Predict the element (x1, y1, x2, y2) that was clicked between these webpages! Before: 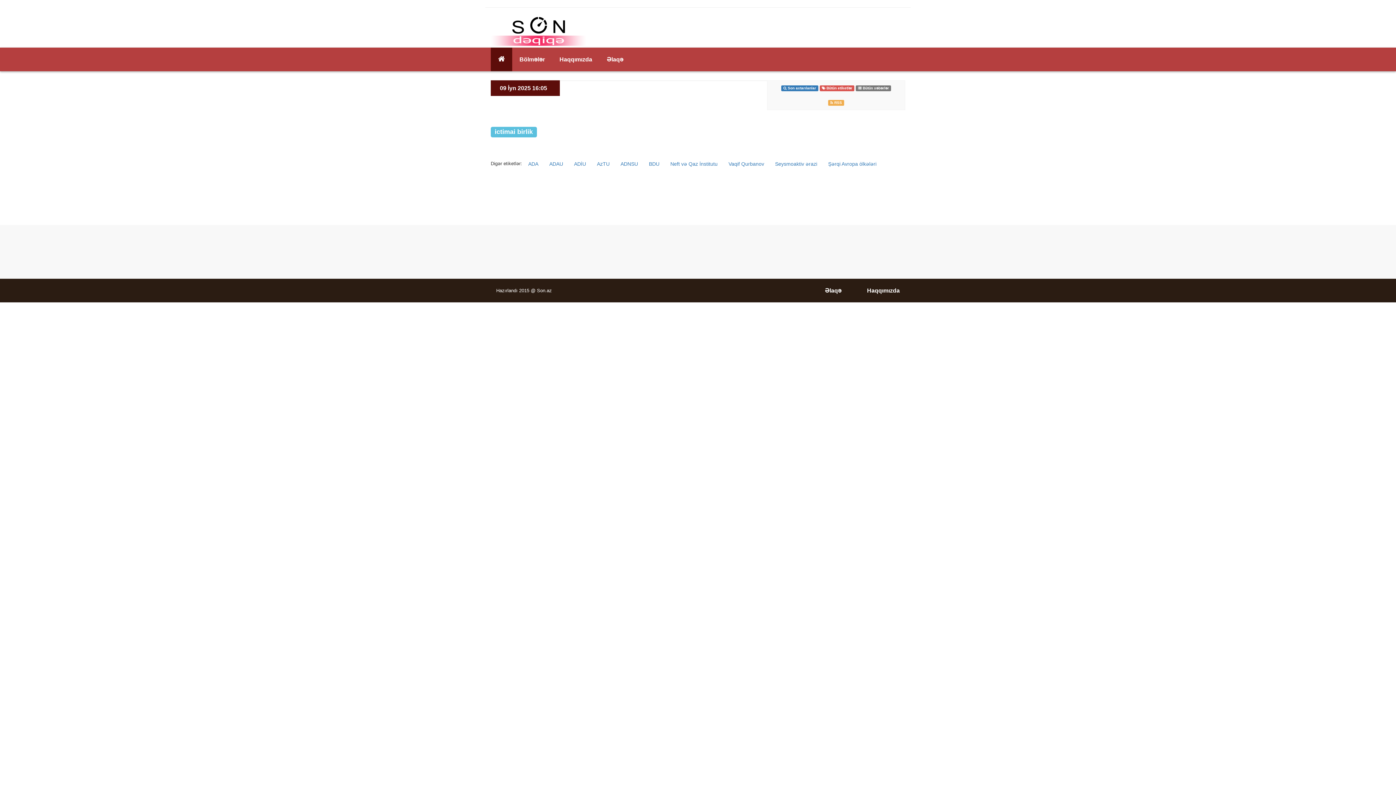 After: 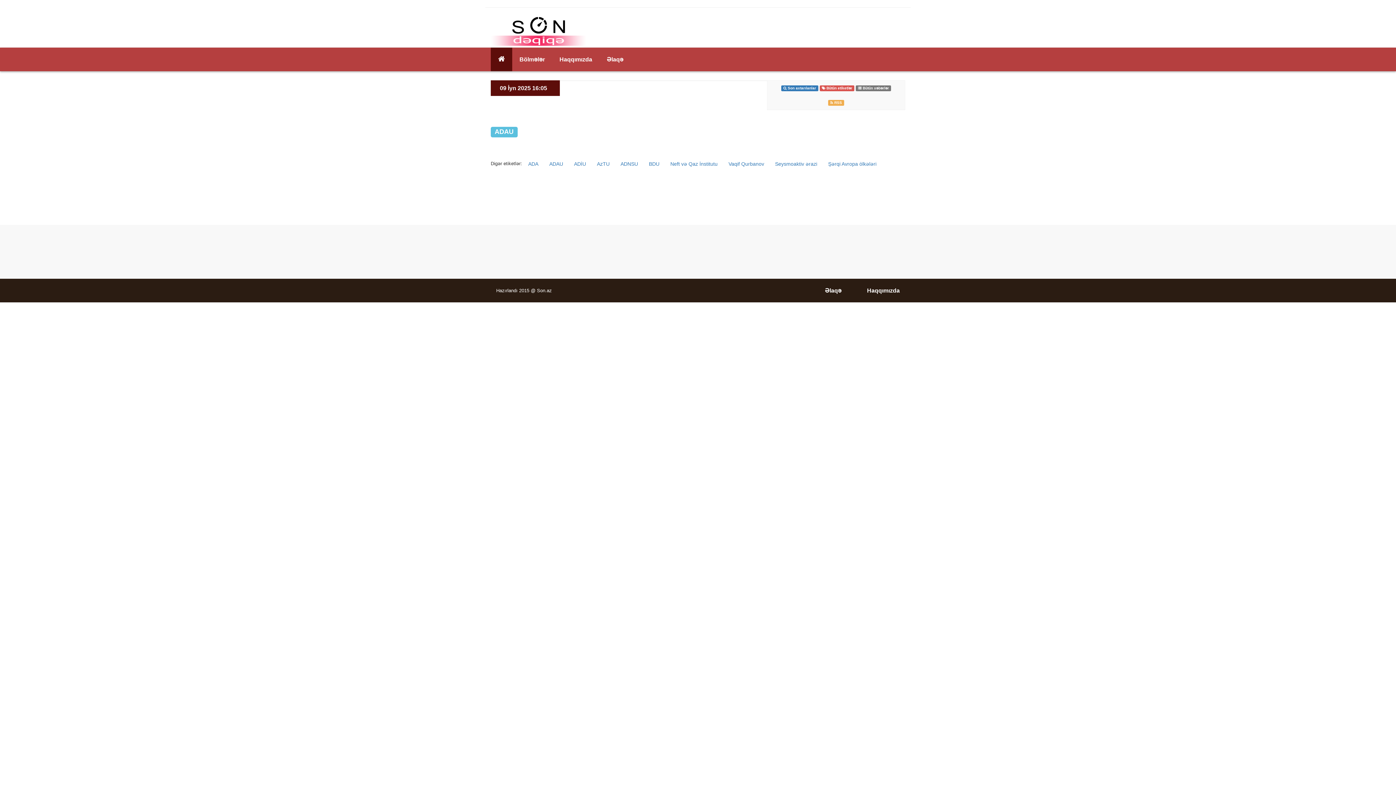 Action: bbox: (544, 157, 568, 170) label: ADAU